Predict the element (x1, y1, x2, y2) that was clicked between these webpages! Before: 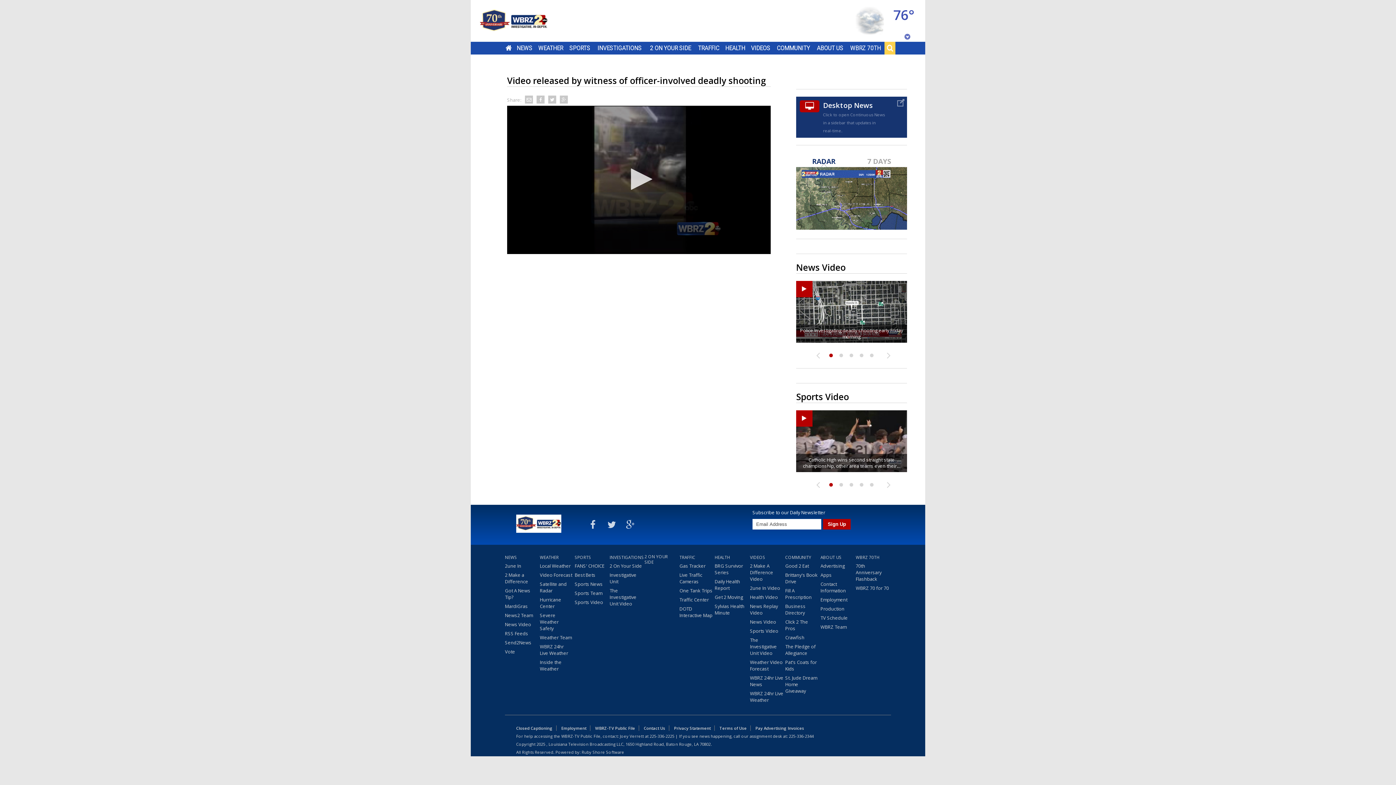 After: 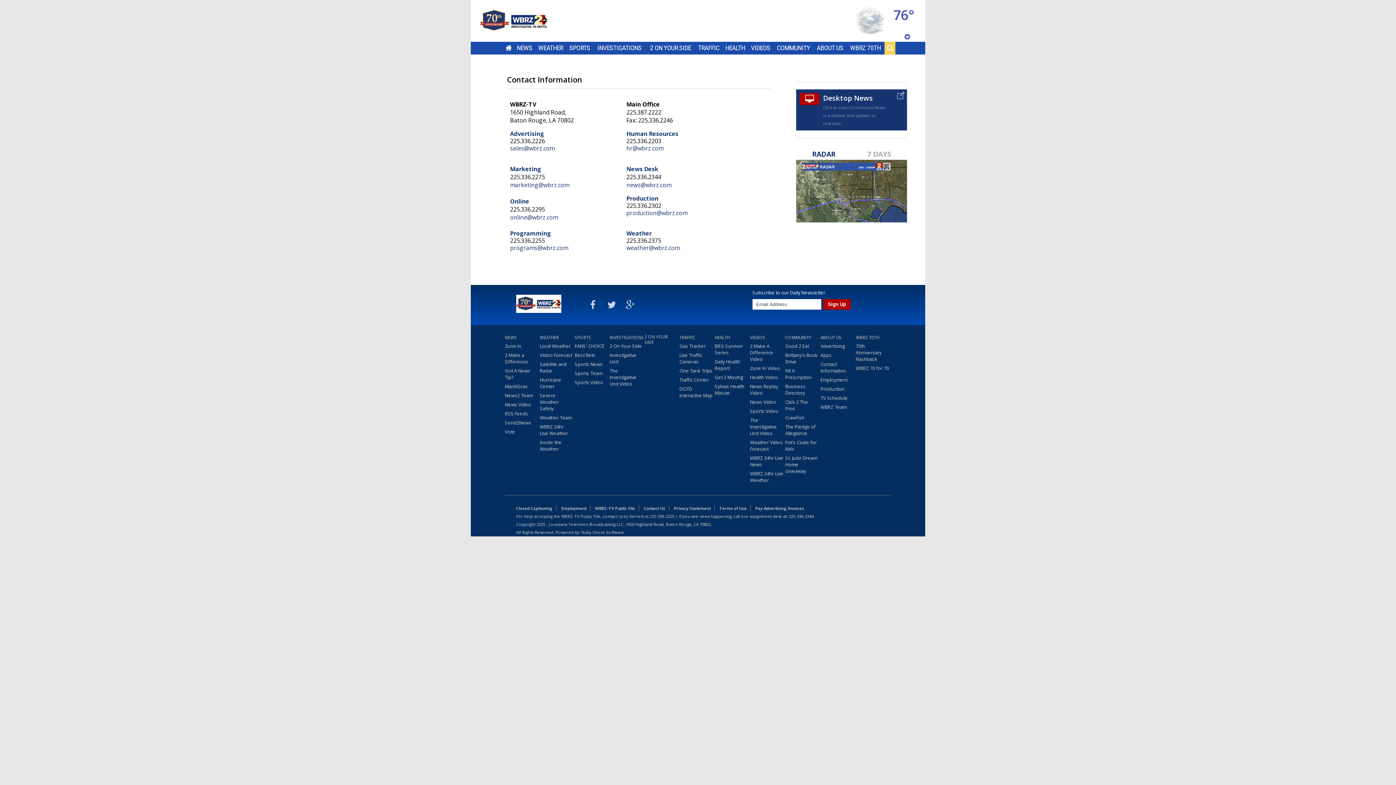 Action: label: ABOUT US bbox: (817, 44, 843, 51)